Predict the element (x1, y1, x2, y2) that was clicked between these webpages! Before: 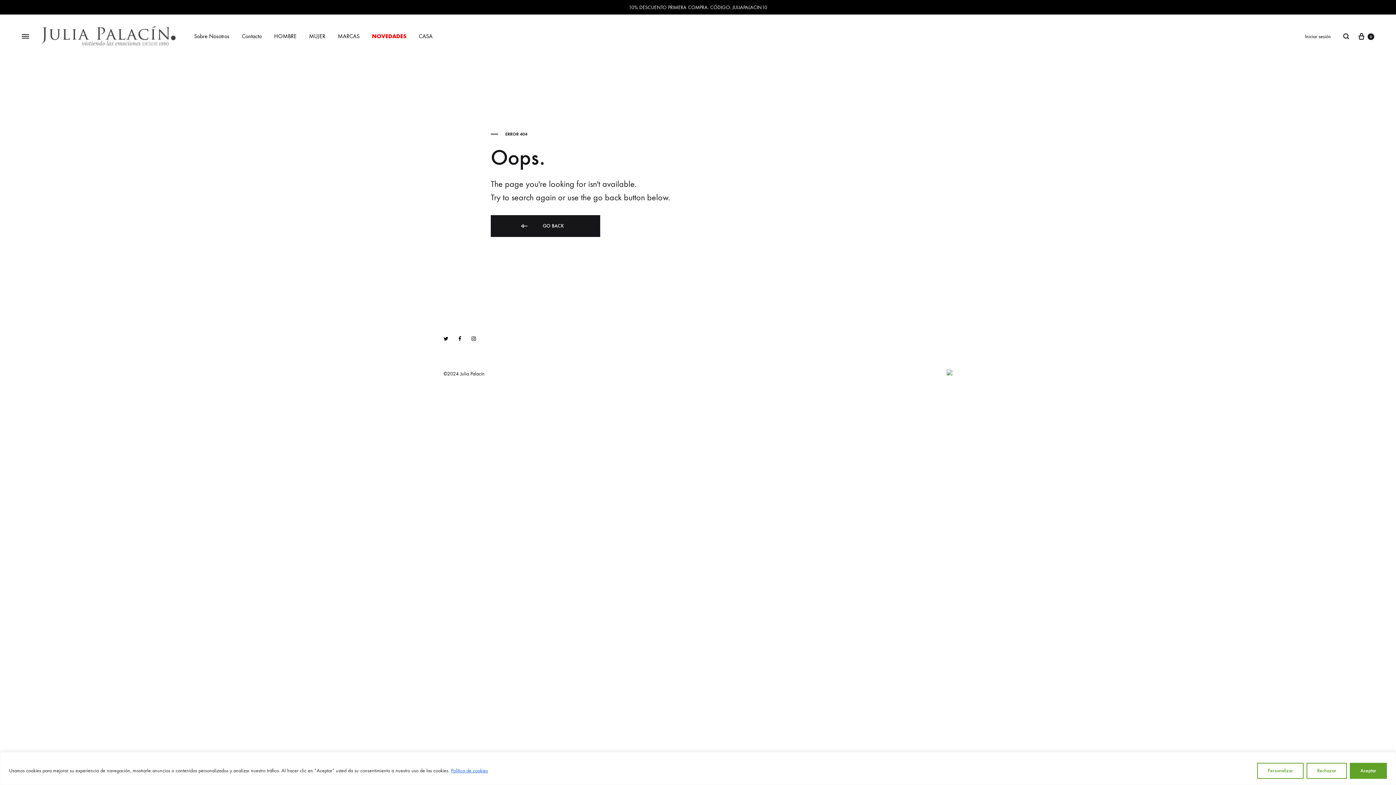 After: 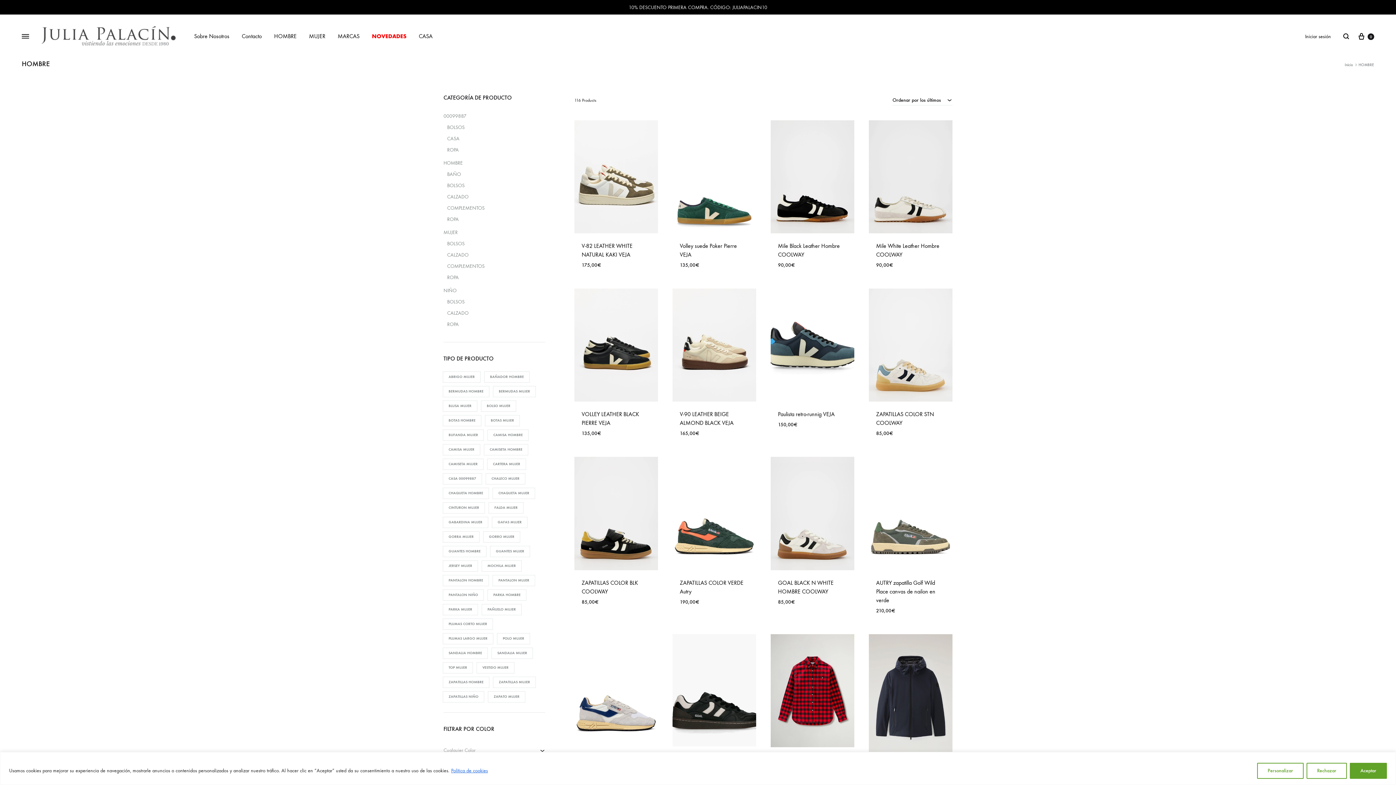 Action: label: HOMBRE bbox: (274, 32, 296, 40)